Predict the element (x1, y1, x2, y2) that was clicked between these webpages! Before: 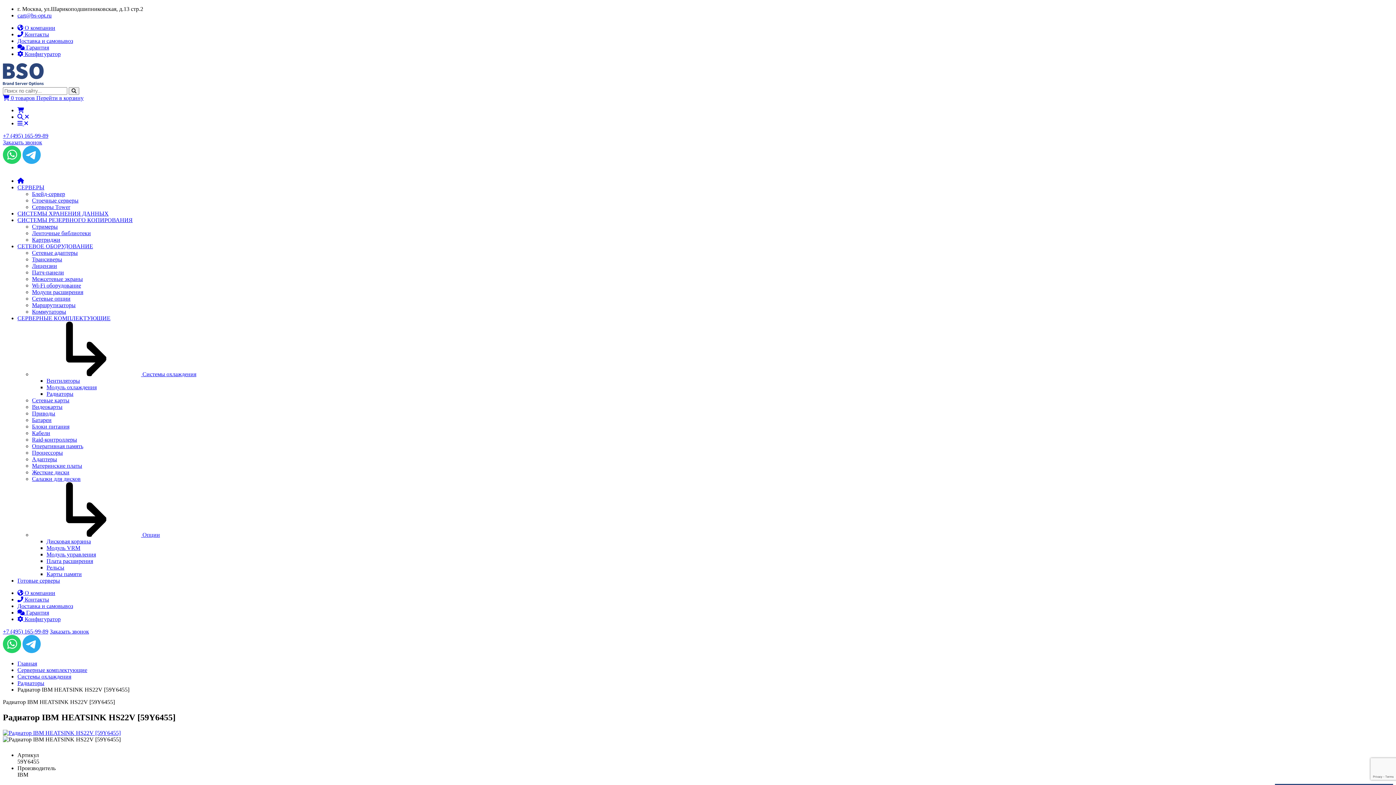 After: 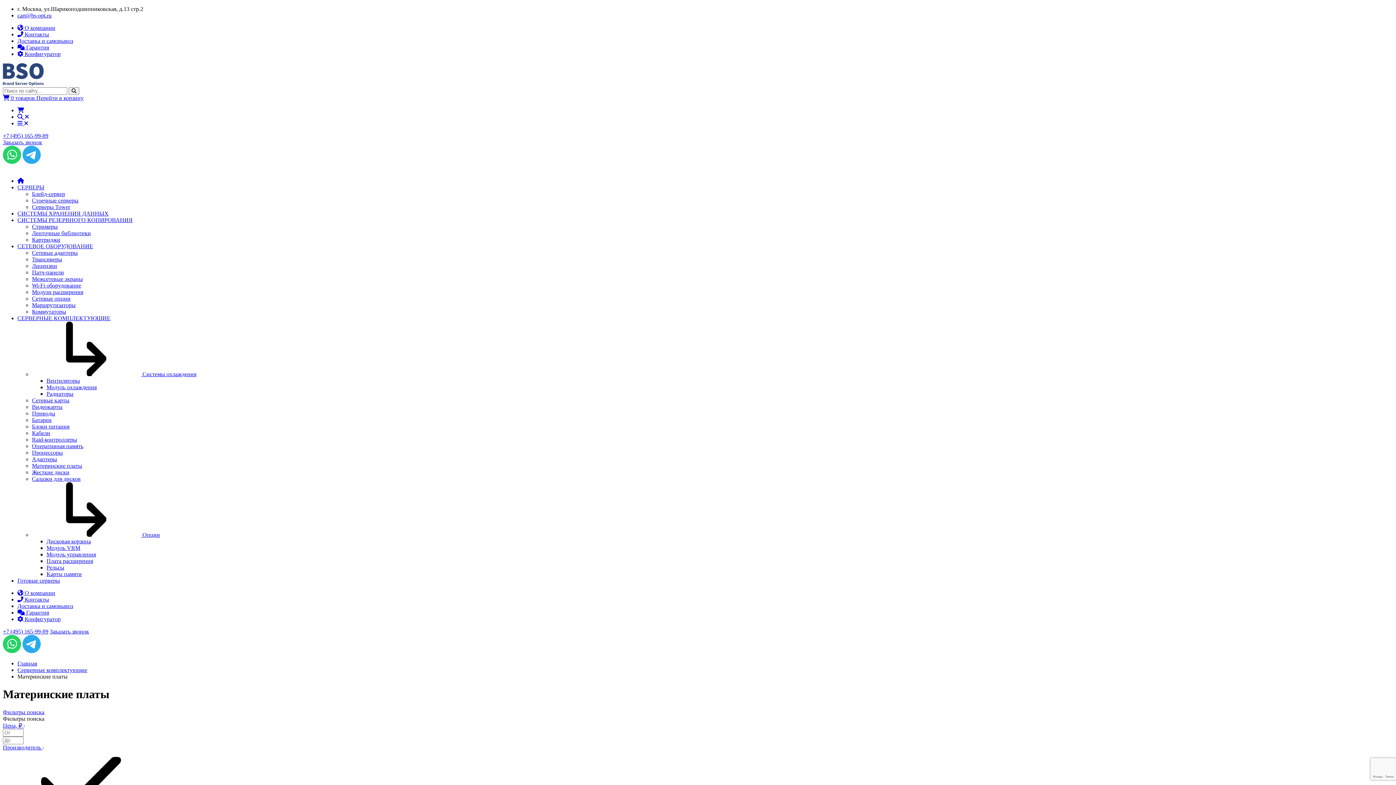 Action: label: Материнские платы bbox: (32, 462, 82, 469)